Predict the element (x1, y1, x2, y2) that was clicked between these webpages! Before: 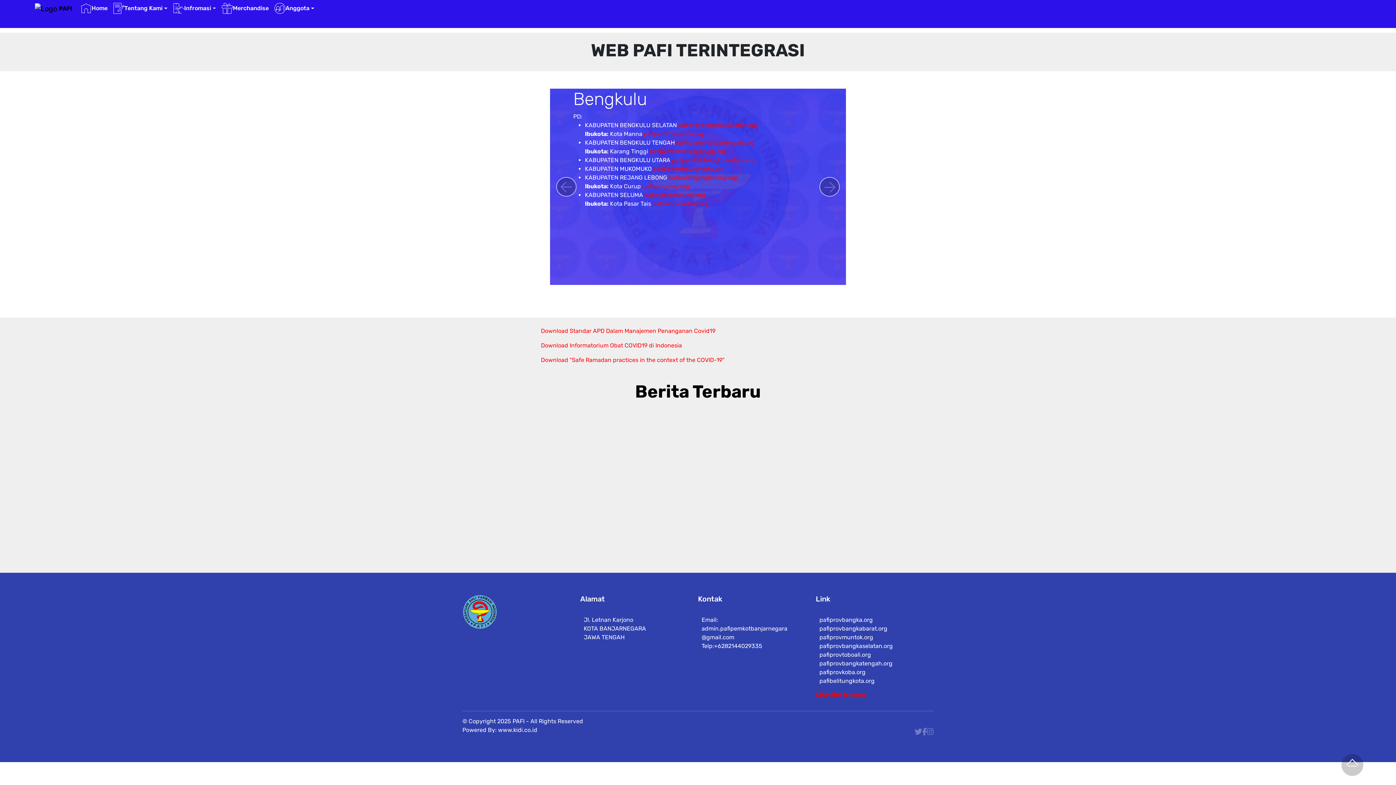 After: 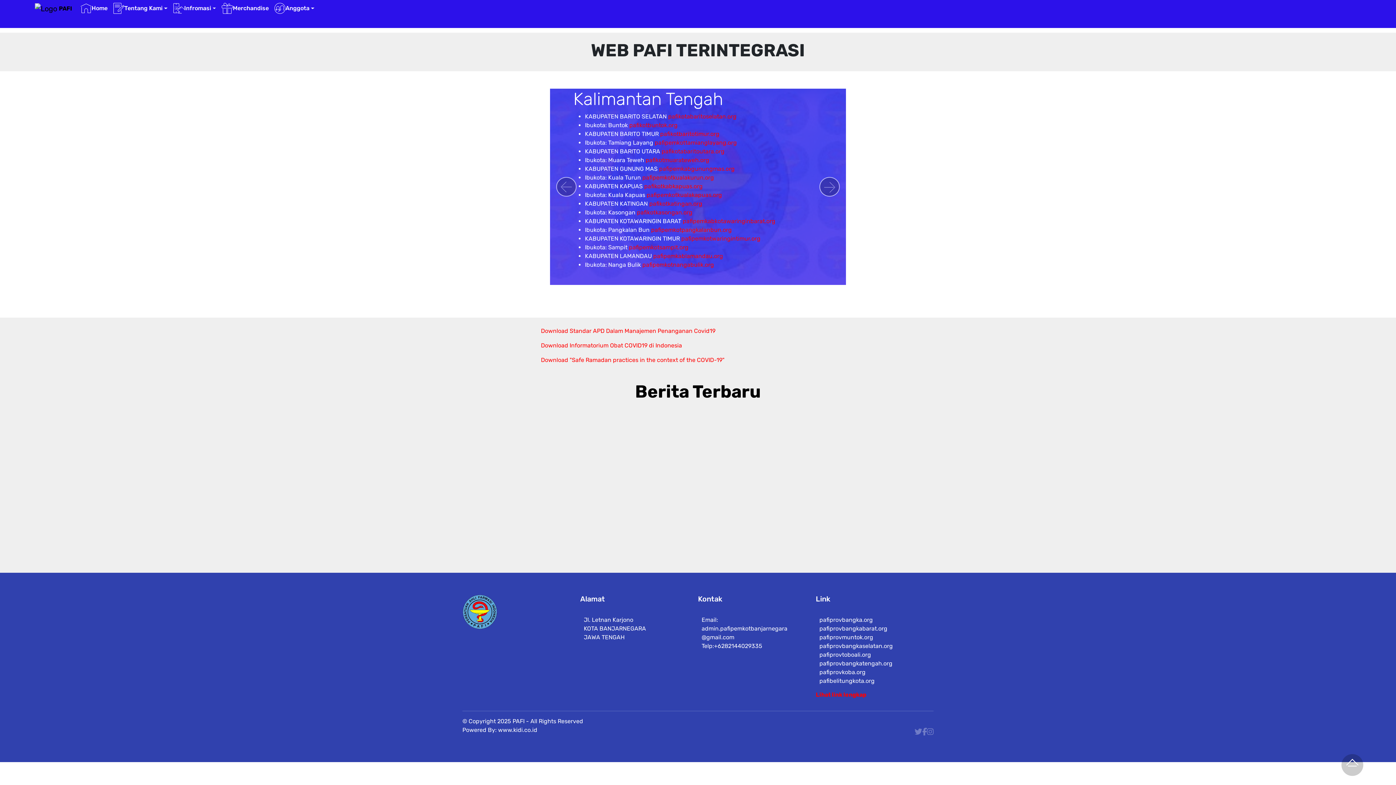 Action: label: Download Informatorium Obat COVID19 di Indonesia bbox: (541, 342, 682, 349)